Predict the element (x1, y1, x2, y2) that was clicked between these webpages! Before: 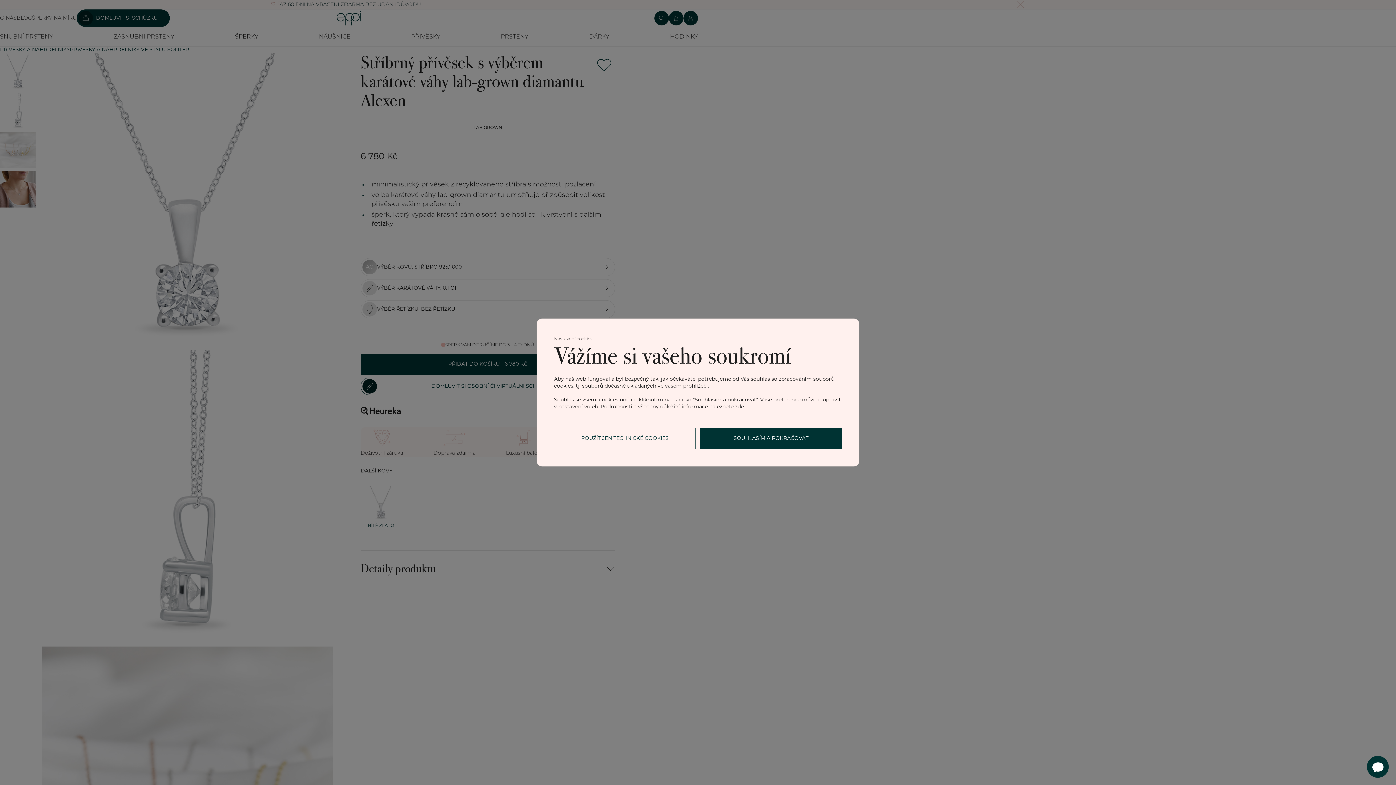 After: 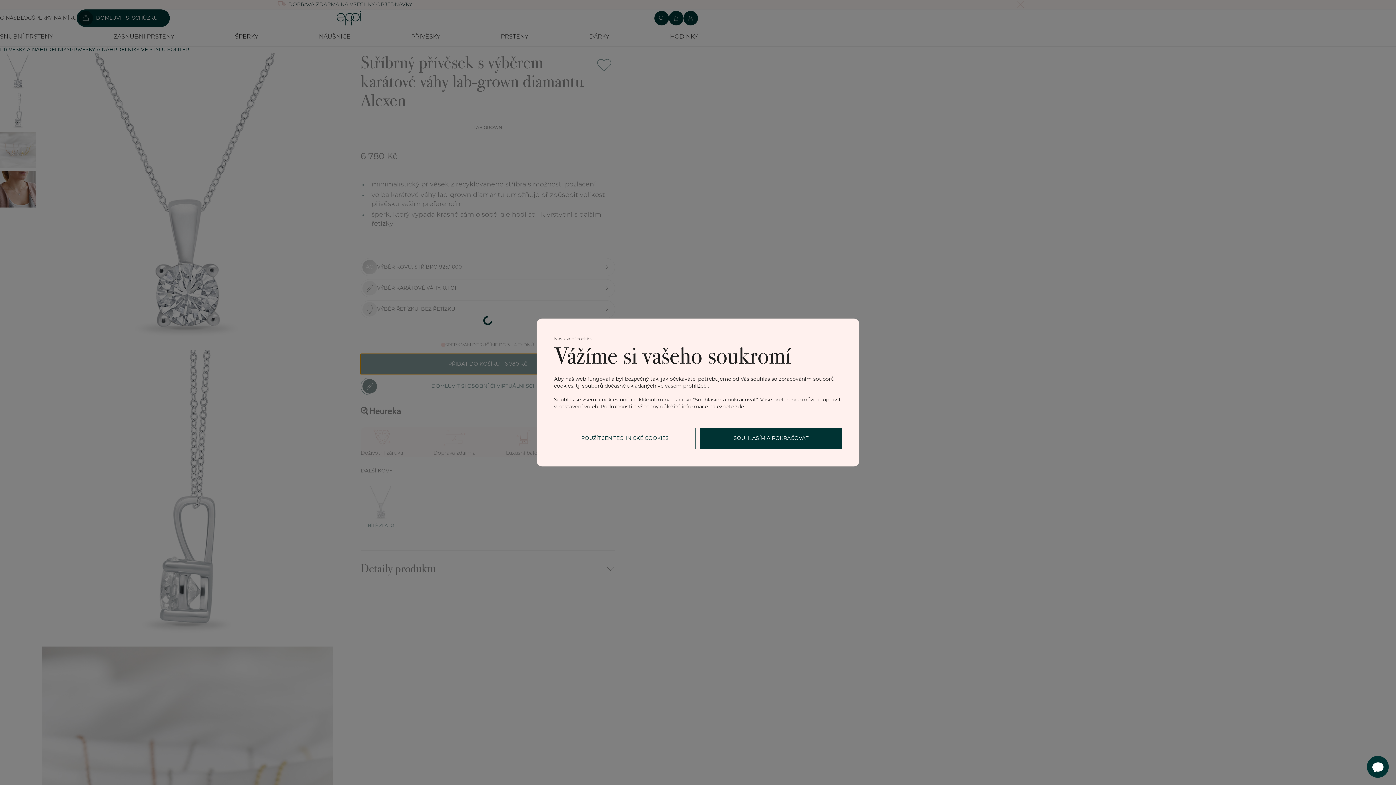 Action: bbox: (360, 353, 615, 374) label: PŘIDAT DO KOŠÍKU - 6 780 KČ